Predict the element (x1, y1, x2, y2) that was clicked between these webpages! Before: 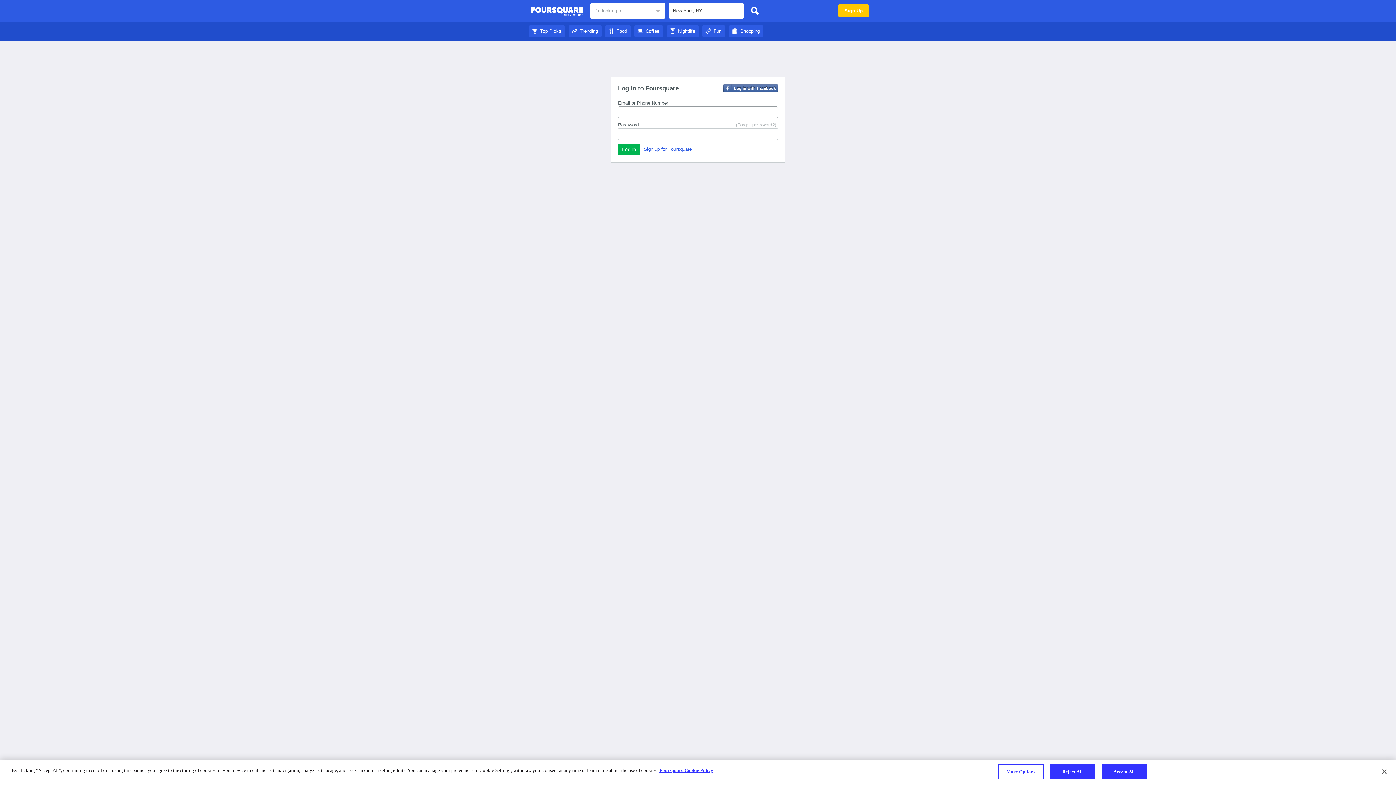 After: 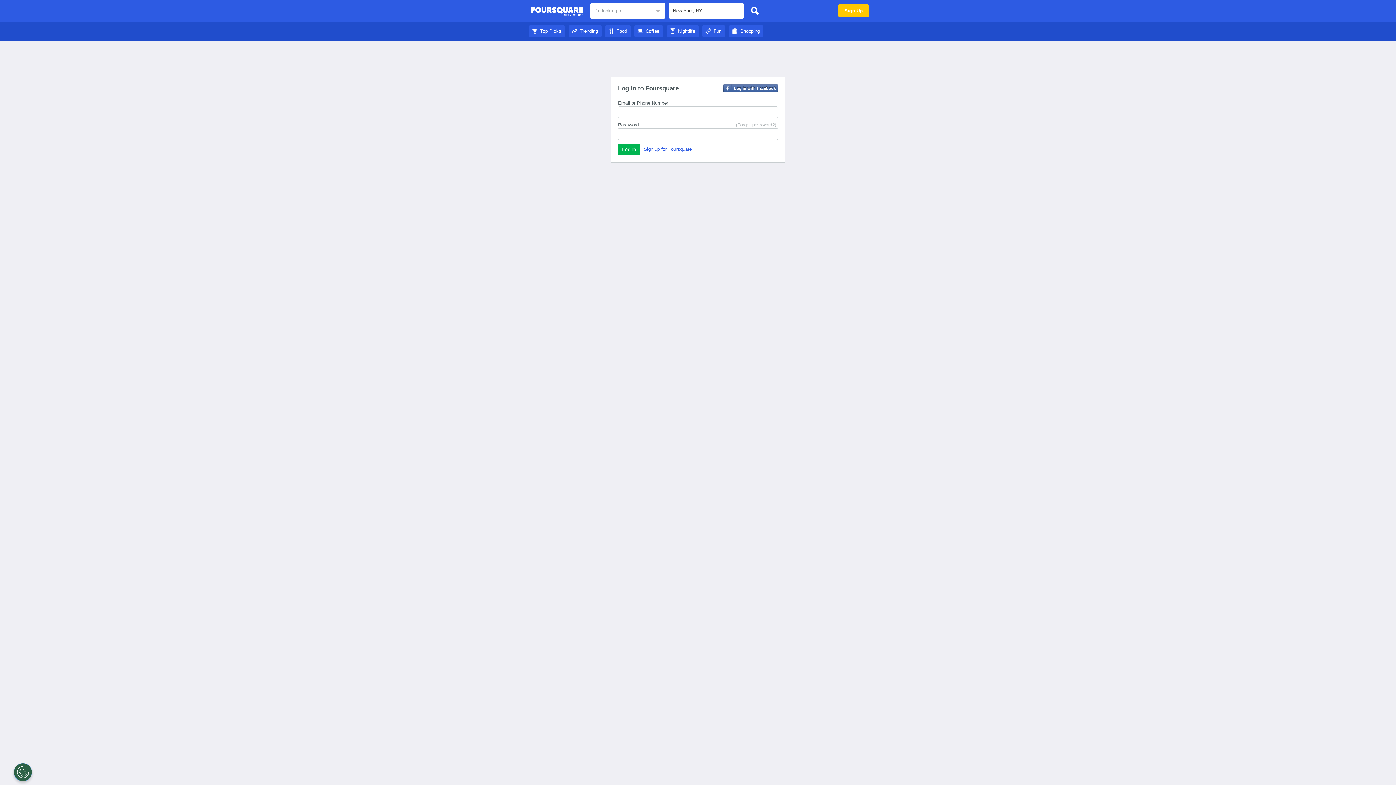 Action: bbox: (1376, 764, 1392, 780) label: Close